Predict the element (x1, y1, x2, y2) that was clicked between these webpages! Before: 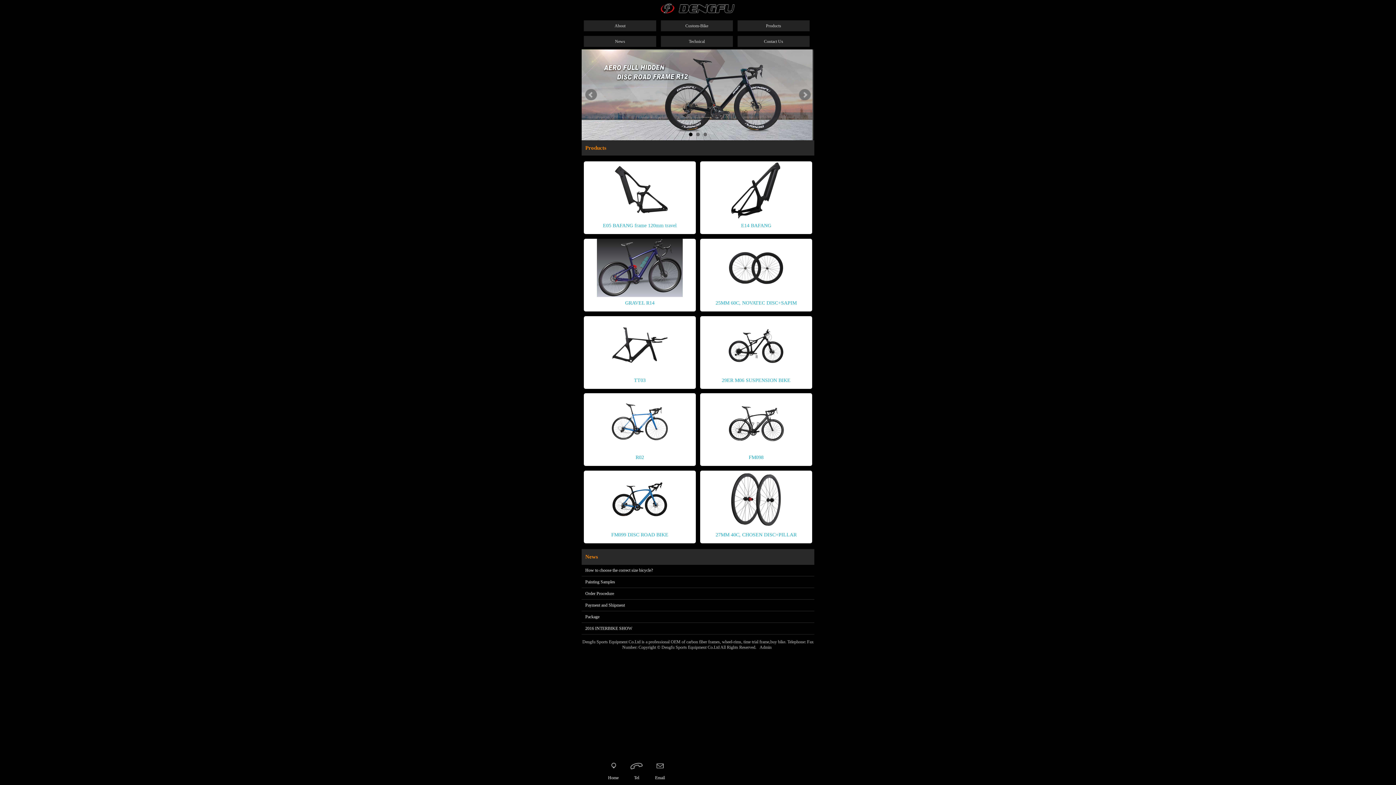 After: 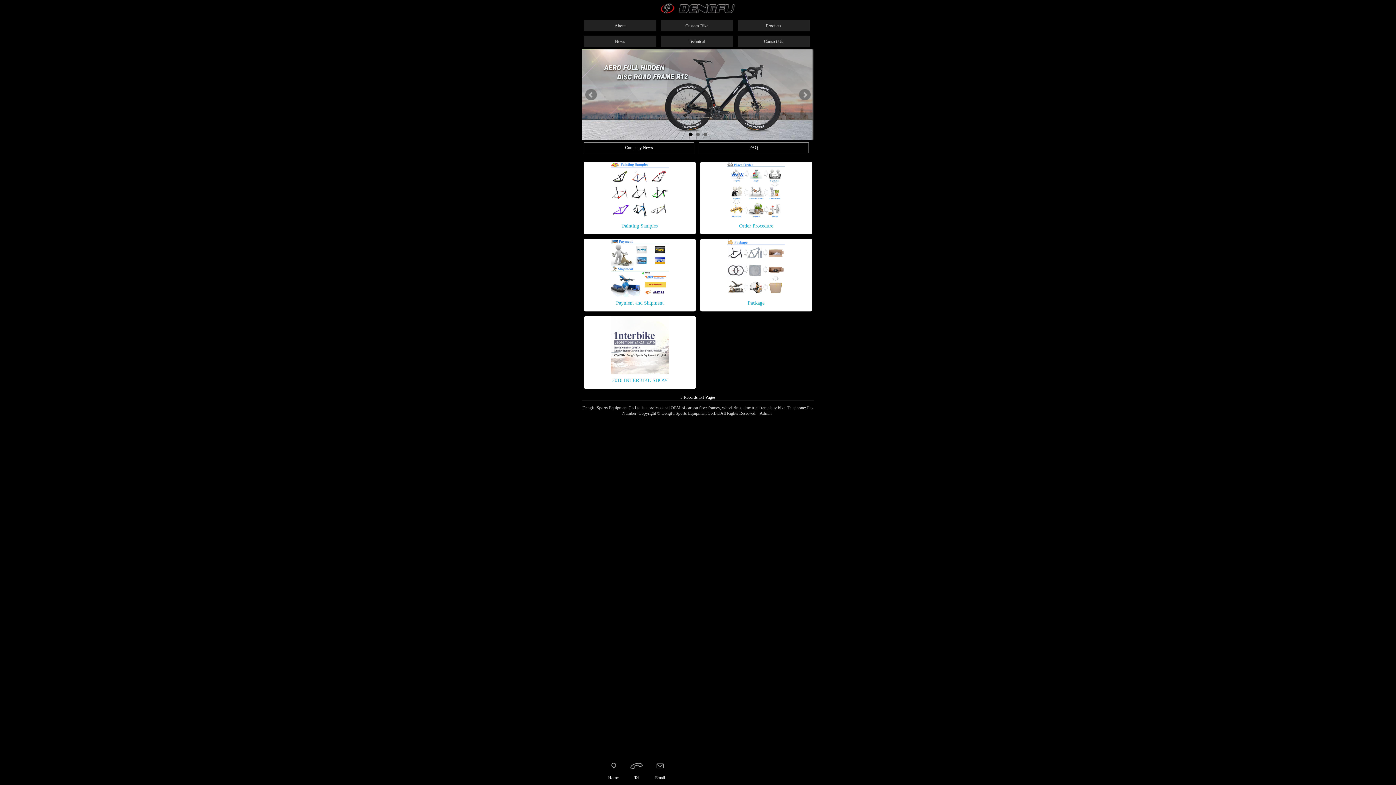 Action: bbox: (615, 38, 625, 44) label: News